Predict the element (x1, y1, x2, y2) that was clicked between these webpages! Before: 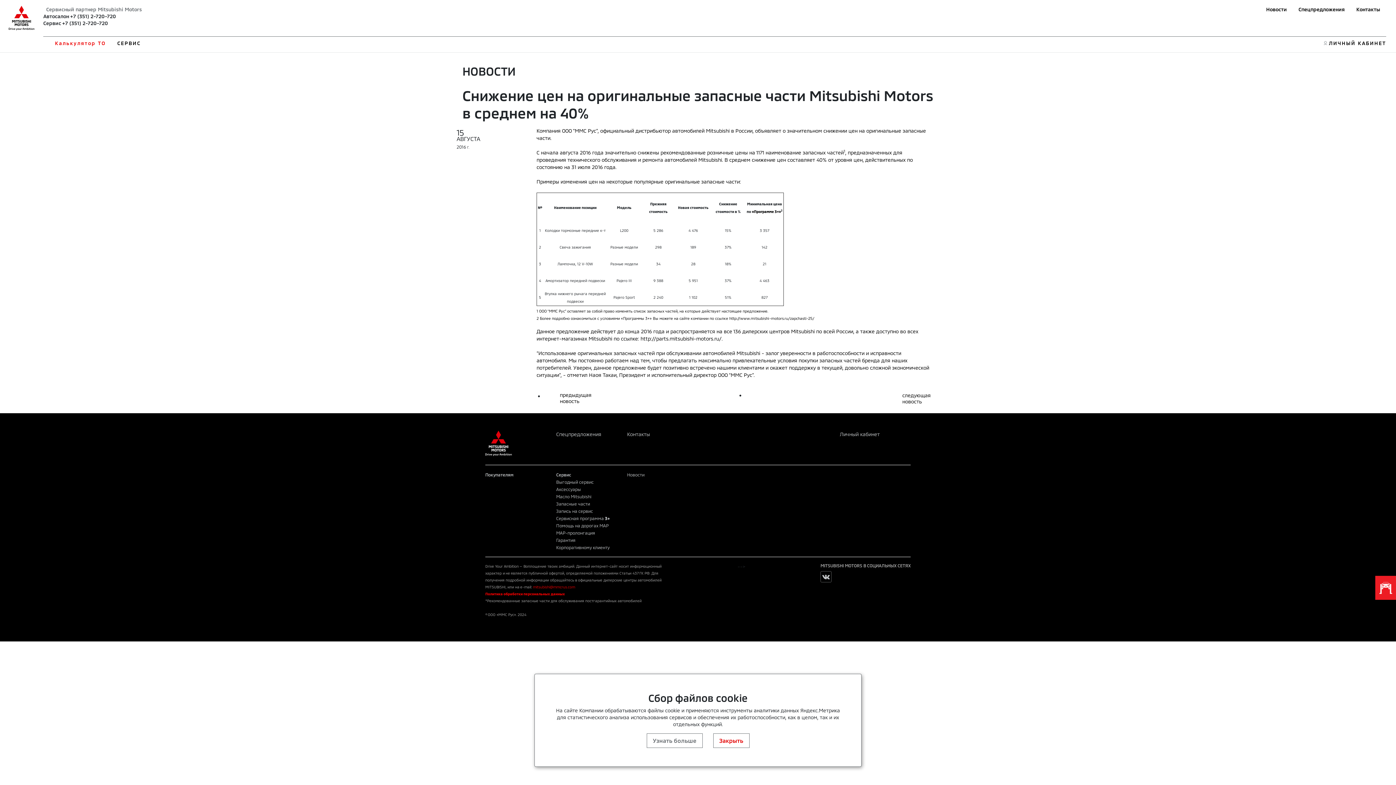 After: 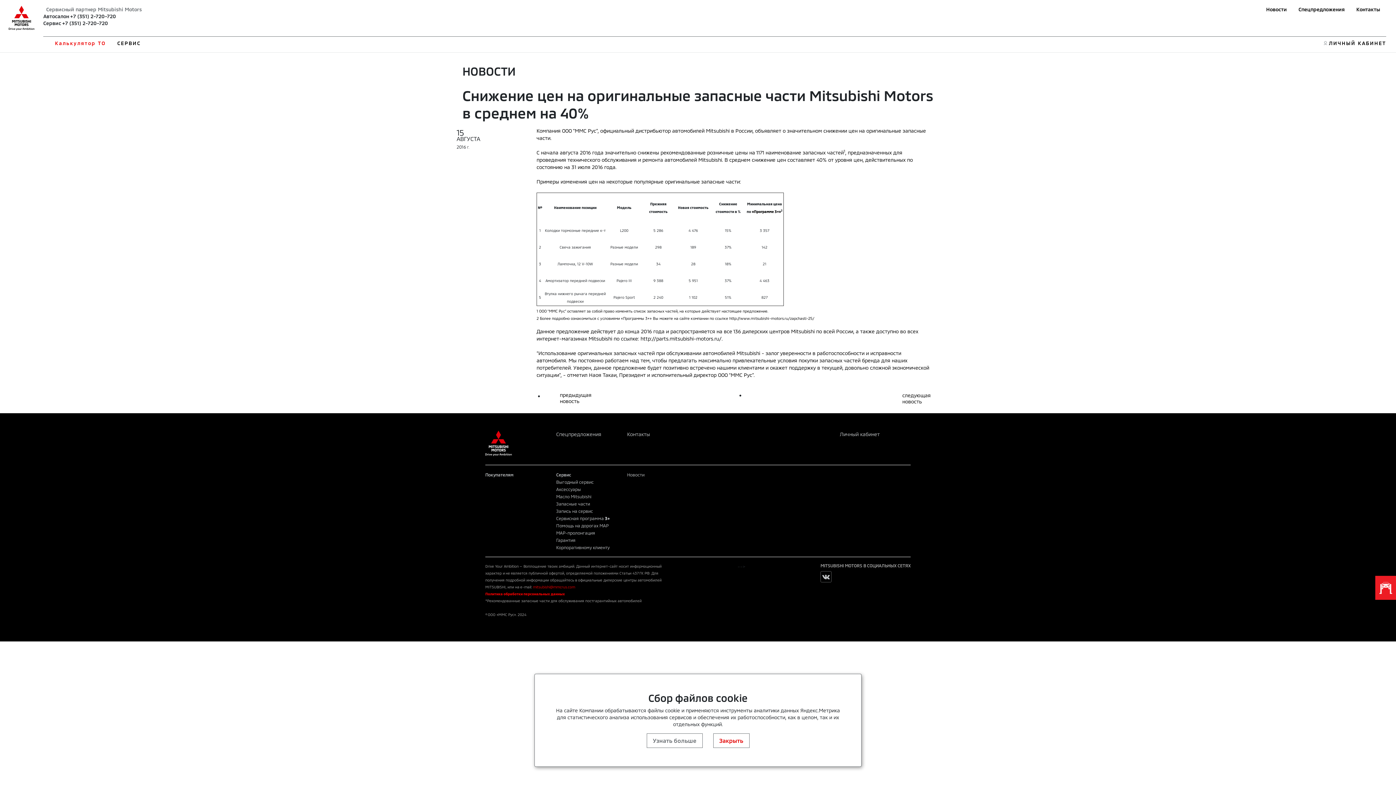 Action: bbox: (533, 585, 575, 589) label: mitsubishi@mmcrus.com